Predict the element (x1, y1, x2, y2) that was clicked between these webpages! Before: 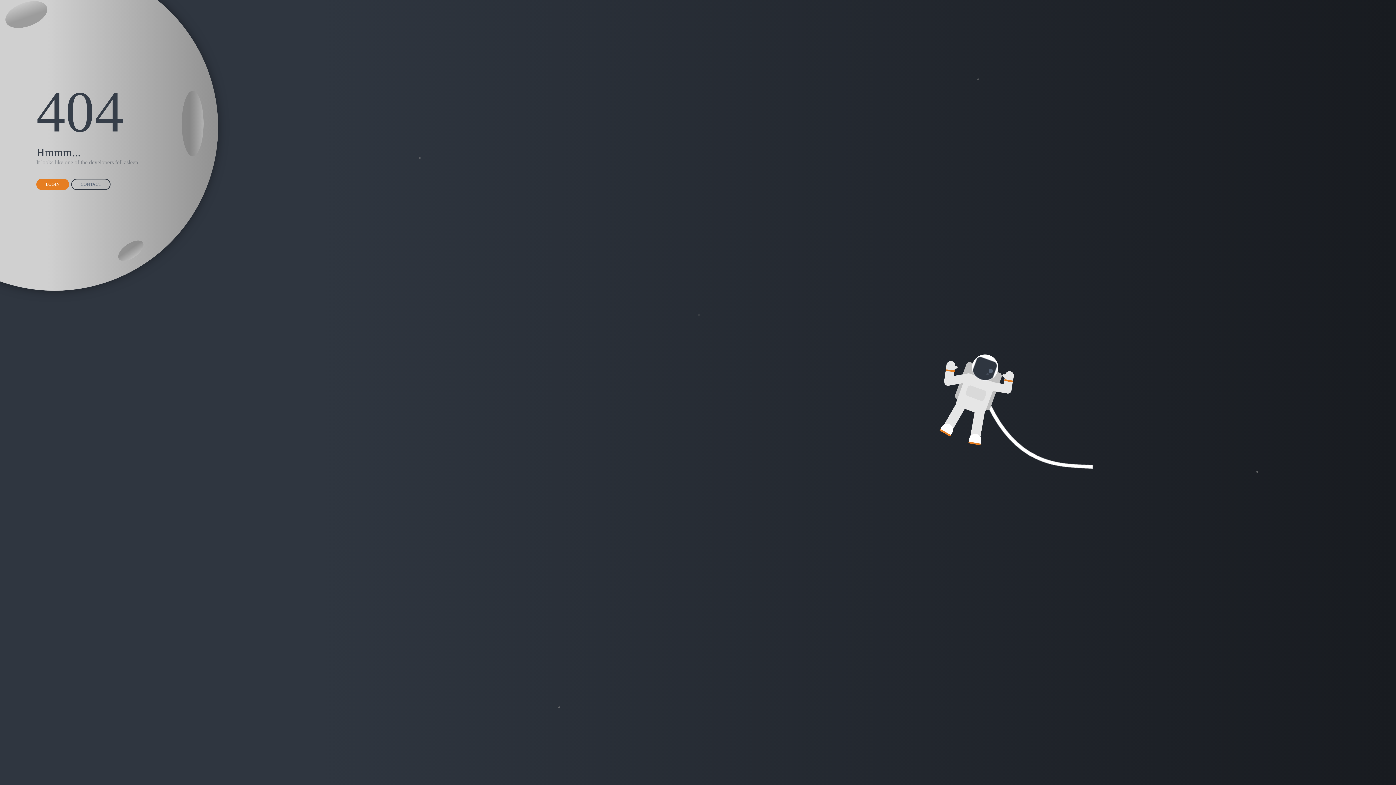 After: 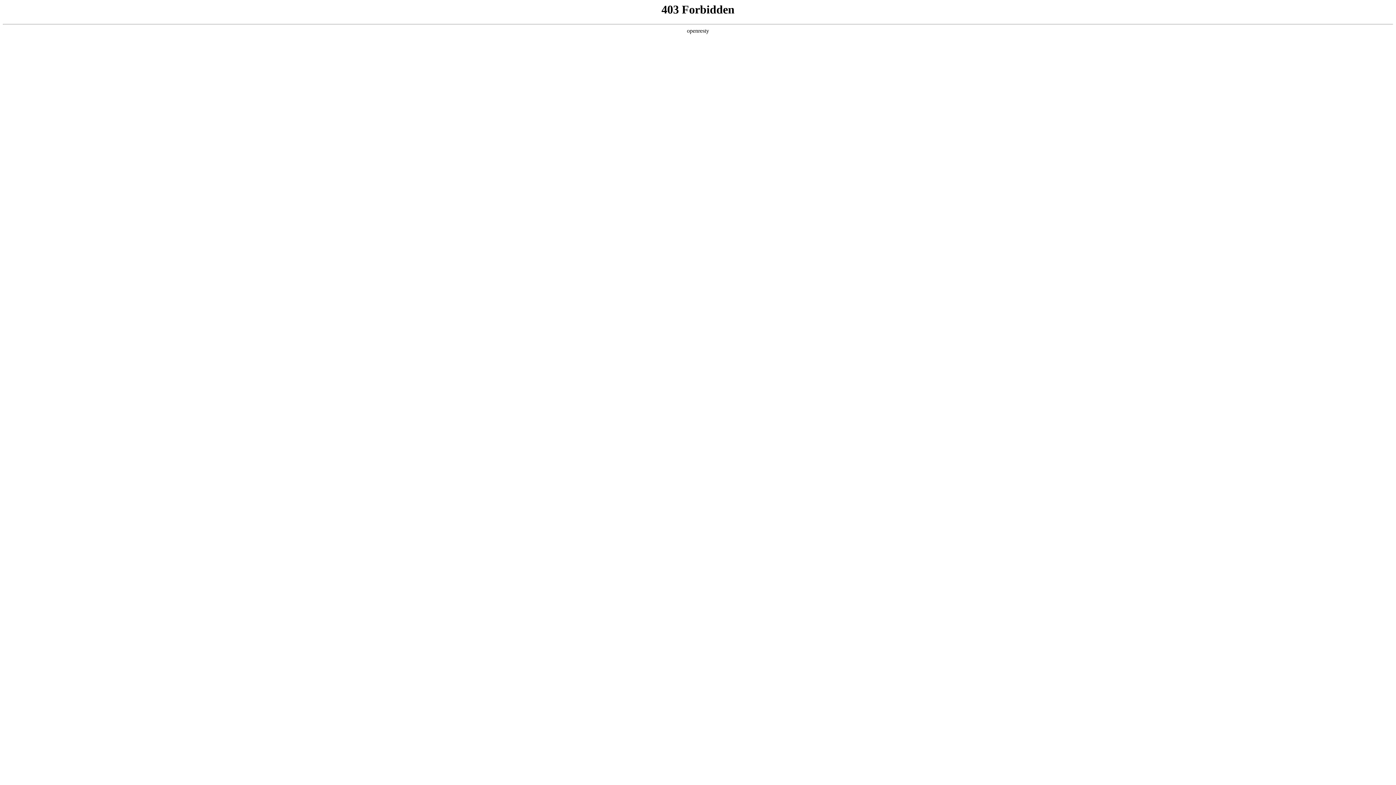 Action: bbox: (71, 178, 110, 190) label: CONTACT